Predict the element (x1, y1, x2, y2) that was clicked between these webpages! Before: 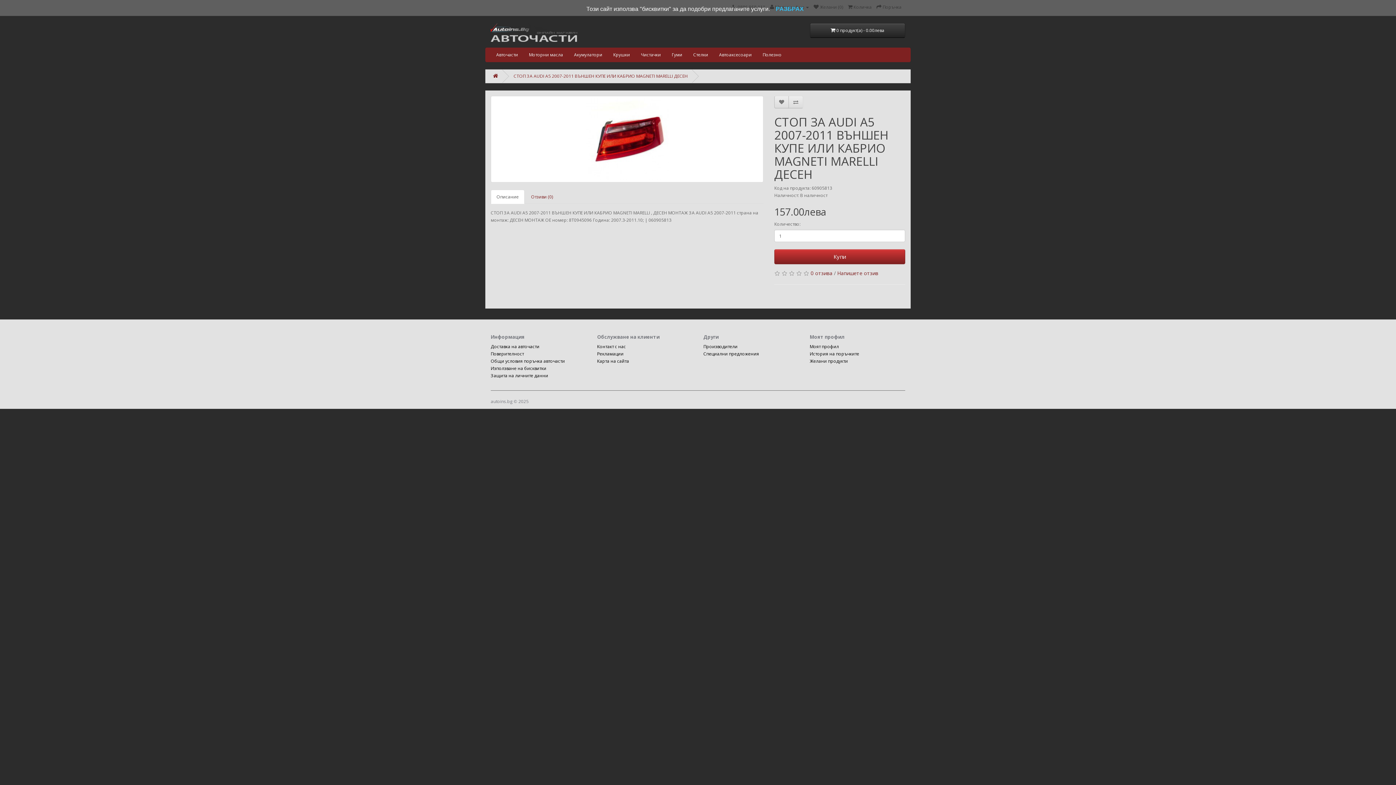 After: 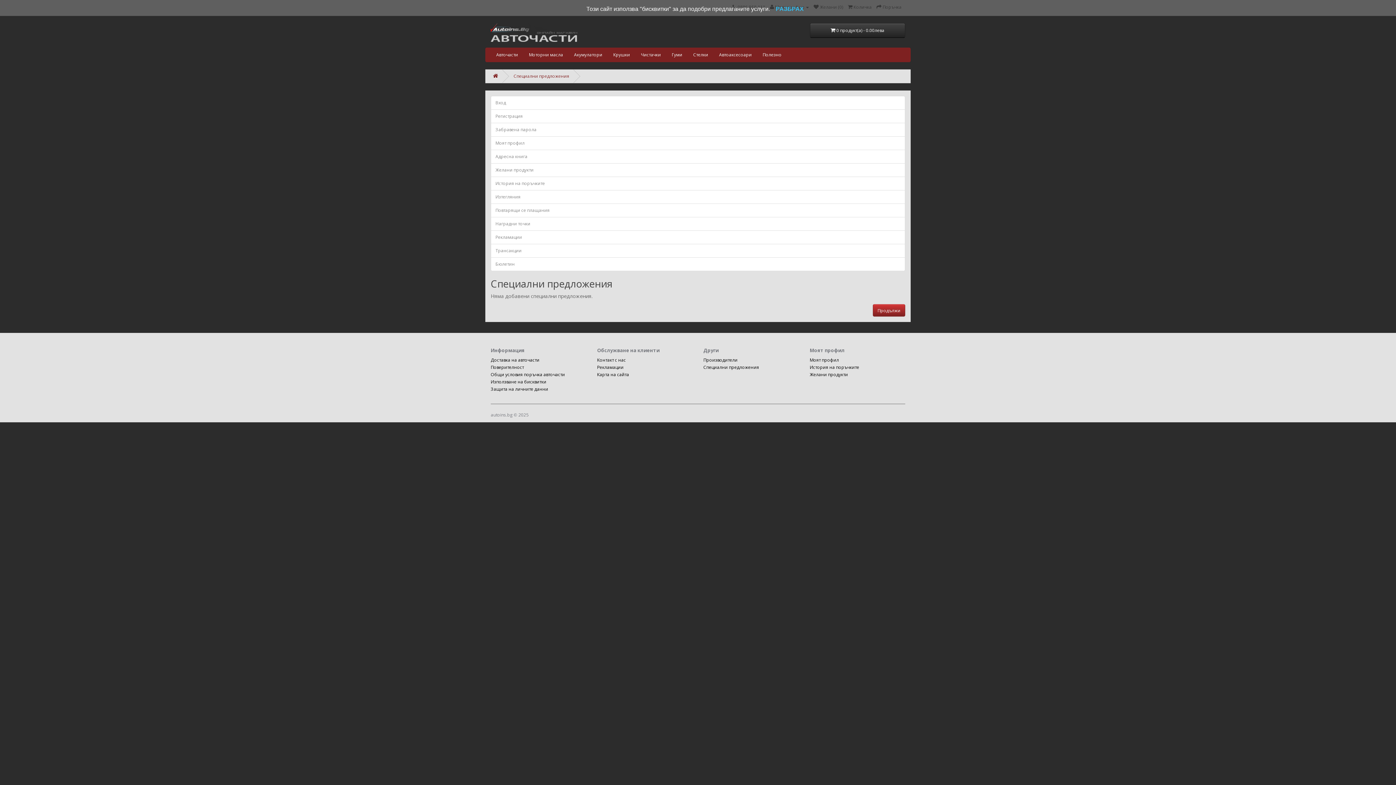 Action: label: Специални предложения bbox: (703, 350, 759, 357)